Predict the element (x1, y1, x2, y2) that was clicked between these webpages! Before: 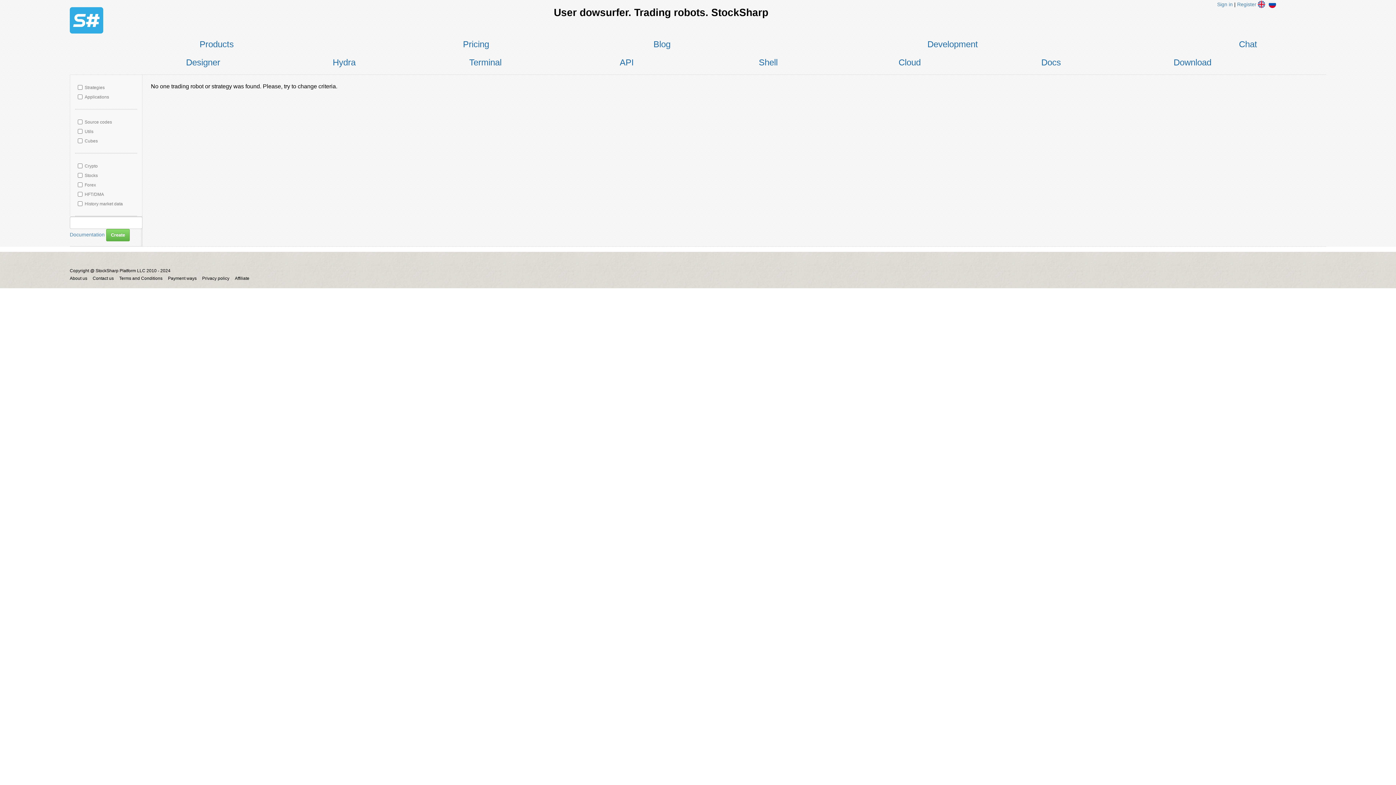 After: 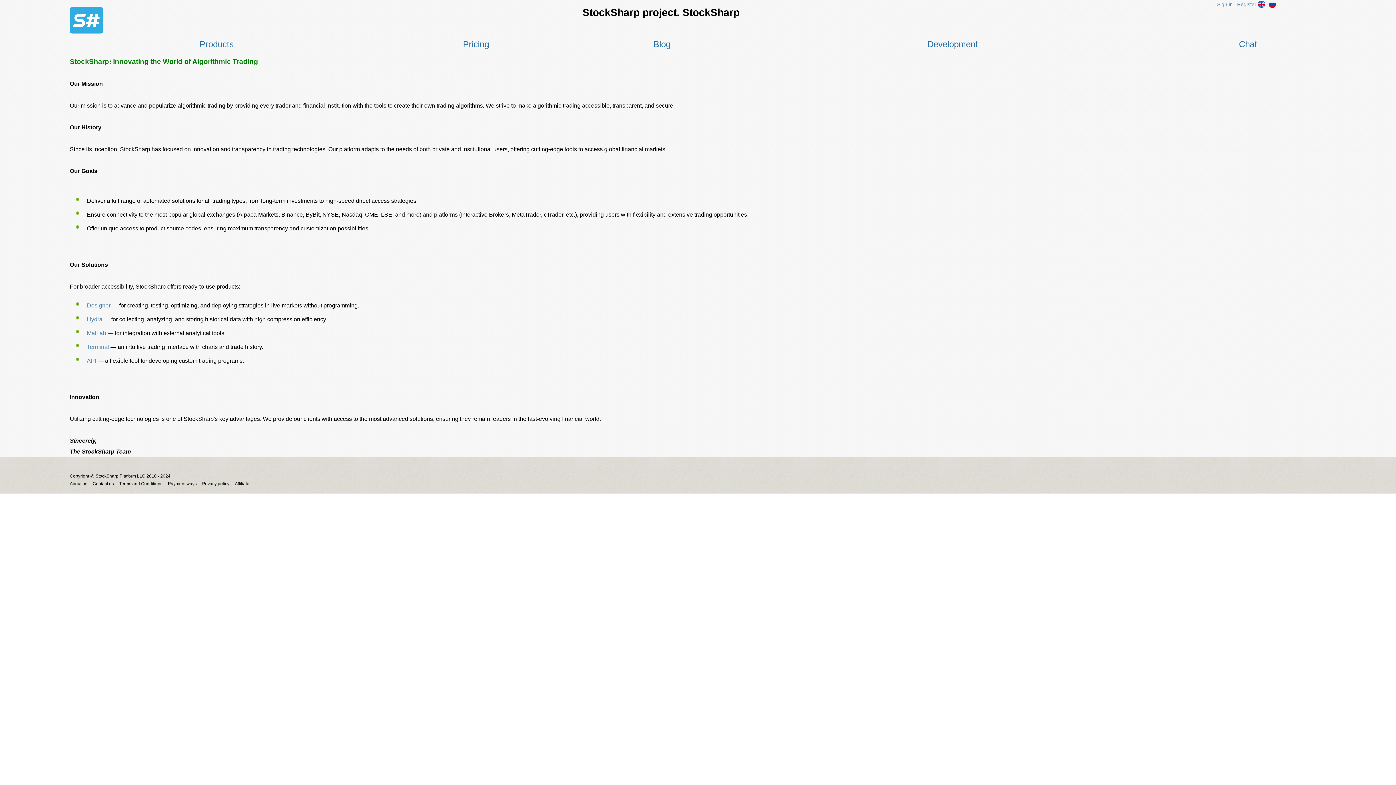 Action: label: About us bbox: (69, 276, 87, 281)